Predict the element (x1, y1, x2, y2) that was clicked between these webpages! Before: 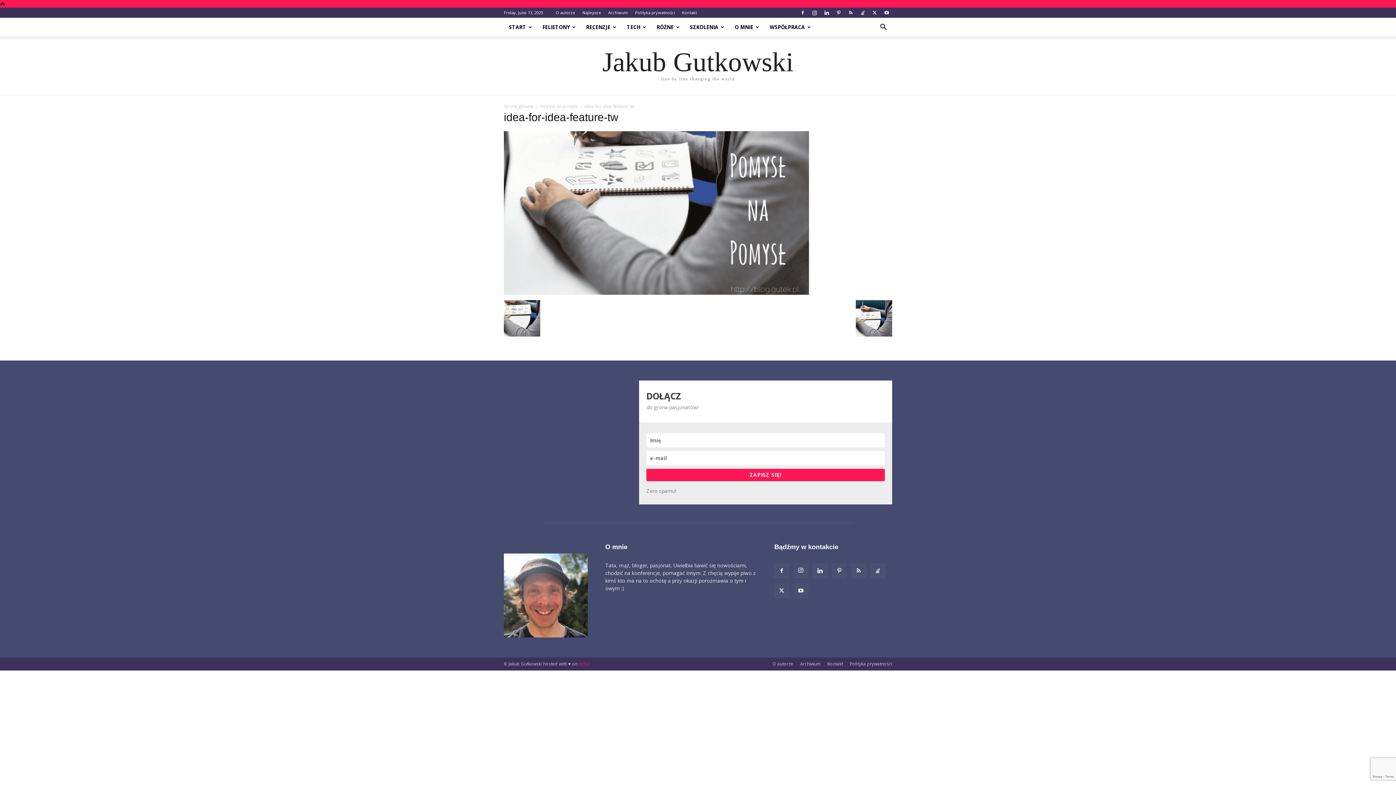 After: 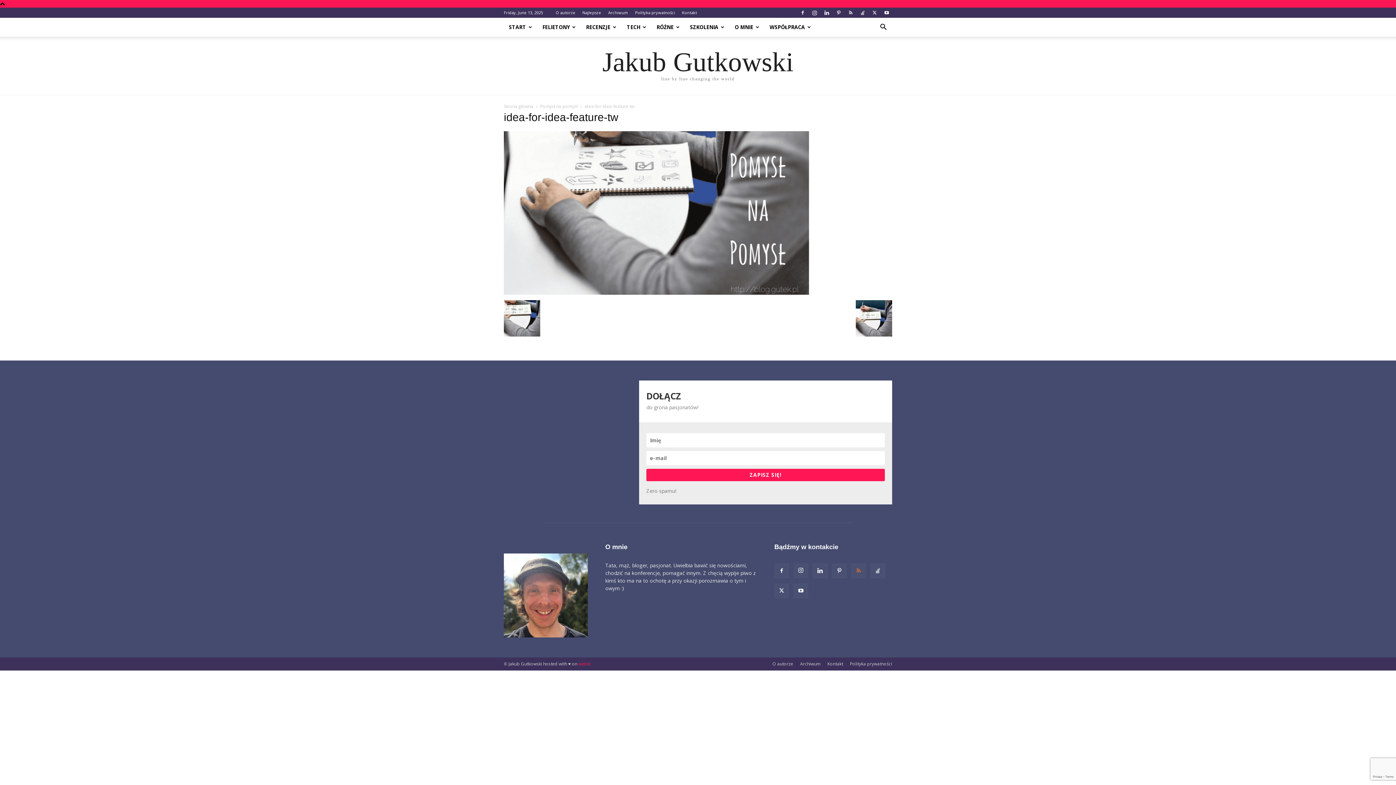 Action: bbox: (851, 564, 866, 578)